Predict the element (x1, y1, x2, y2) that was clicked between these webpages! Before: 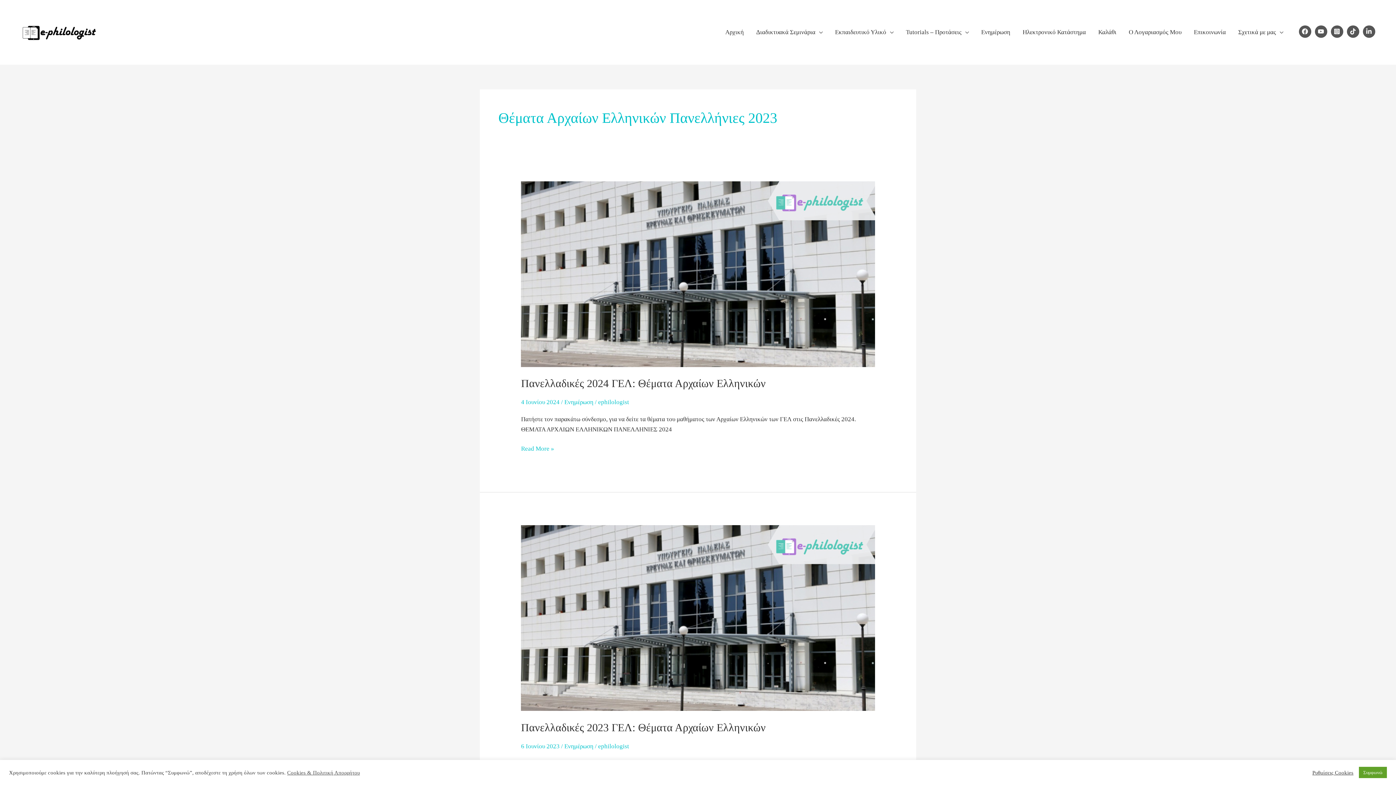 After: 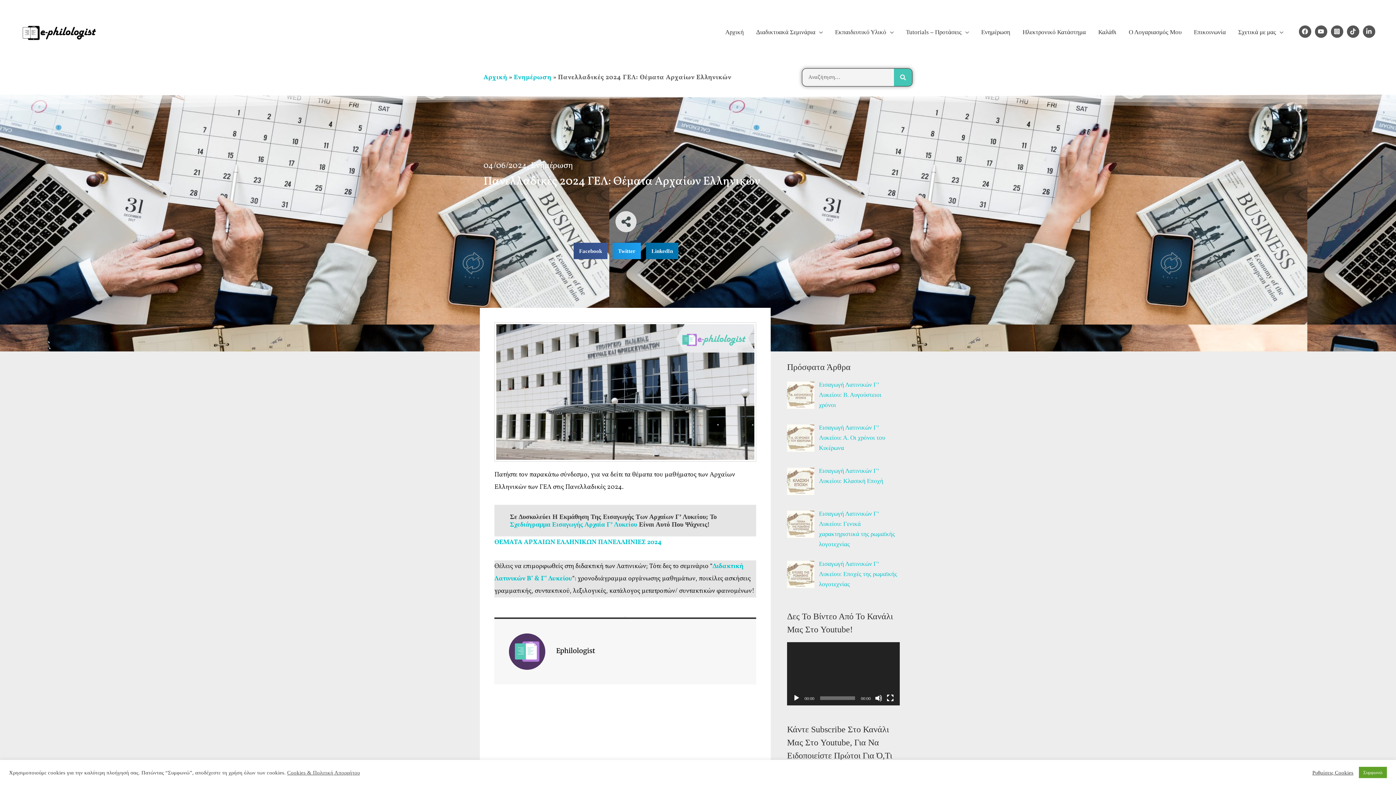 Action: label: Πανελλαδικές 2024 ΓΕΛ: Θέματα Αρχαίων Ελληνικών bbox: (521, 377, 765, 389)